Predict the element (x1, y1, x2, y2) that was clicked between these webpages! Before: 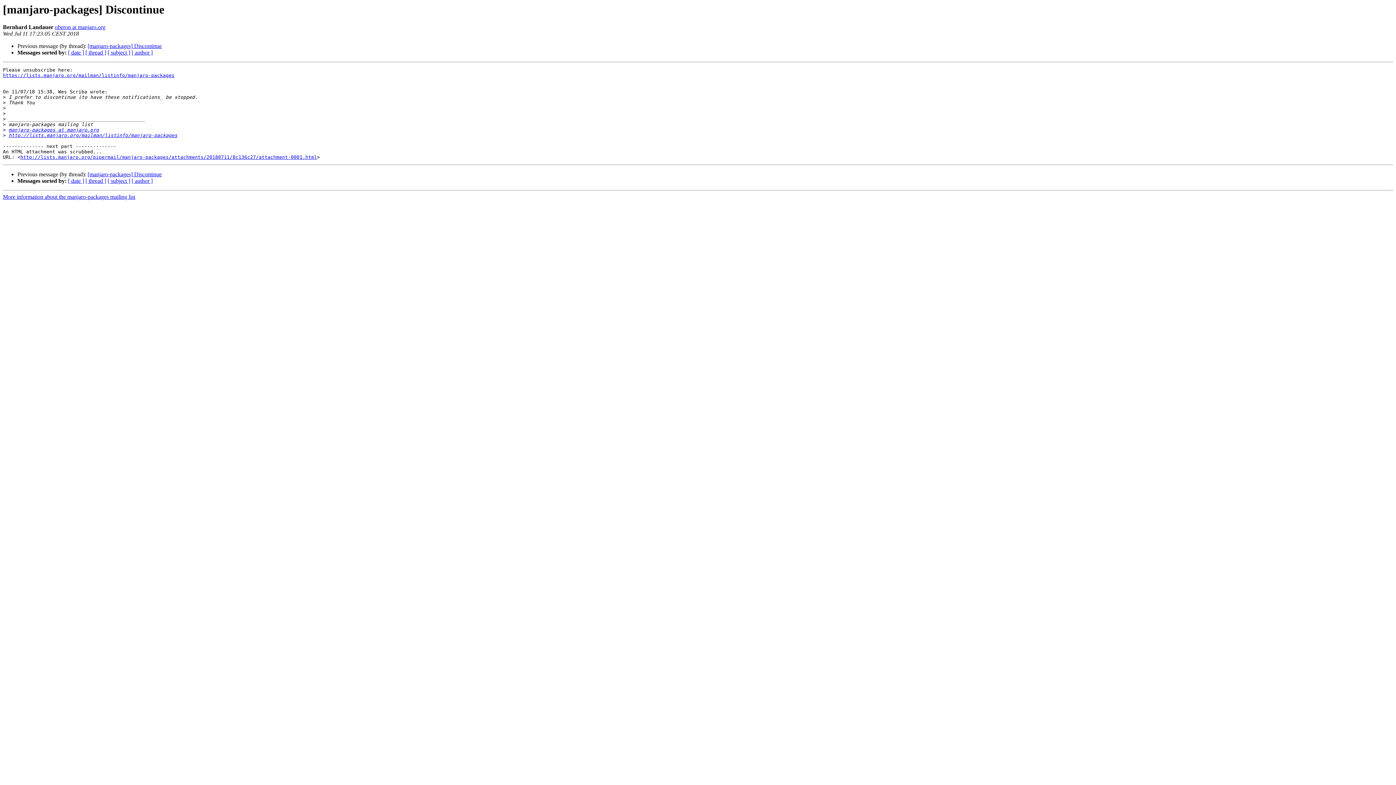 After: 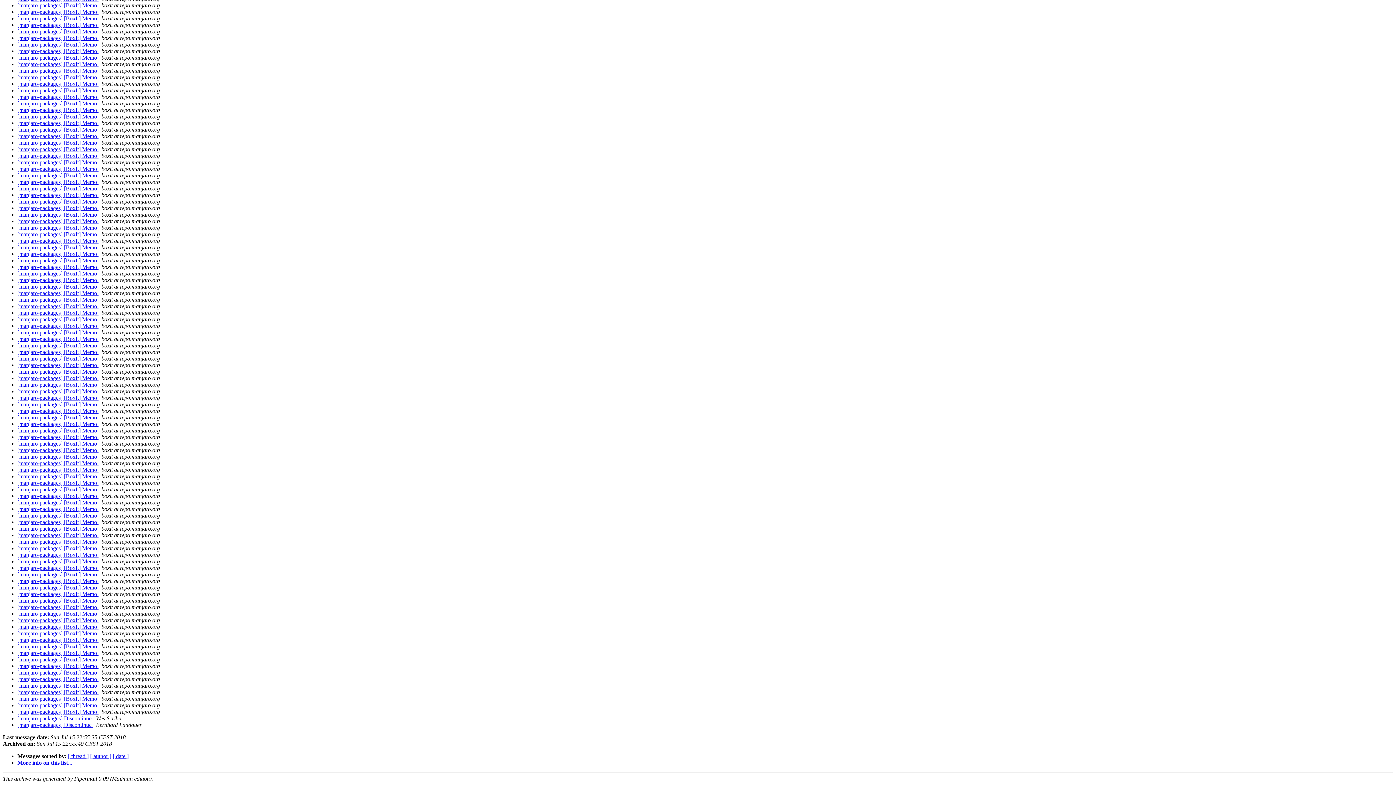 Action: label: [ subject ] bbox: (107, 49, 130, 55)